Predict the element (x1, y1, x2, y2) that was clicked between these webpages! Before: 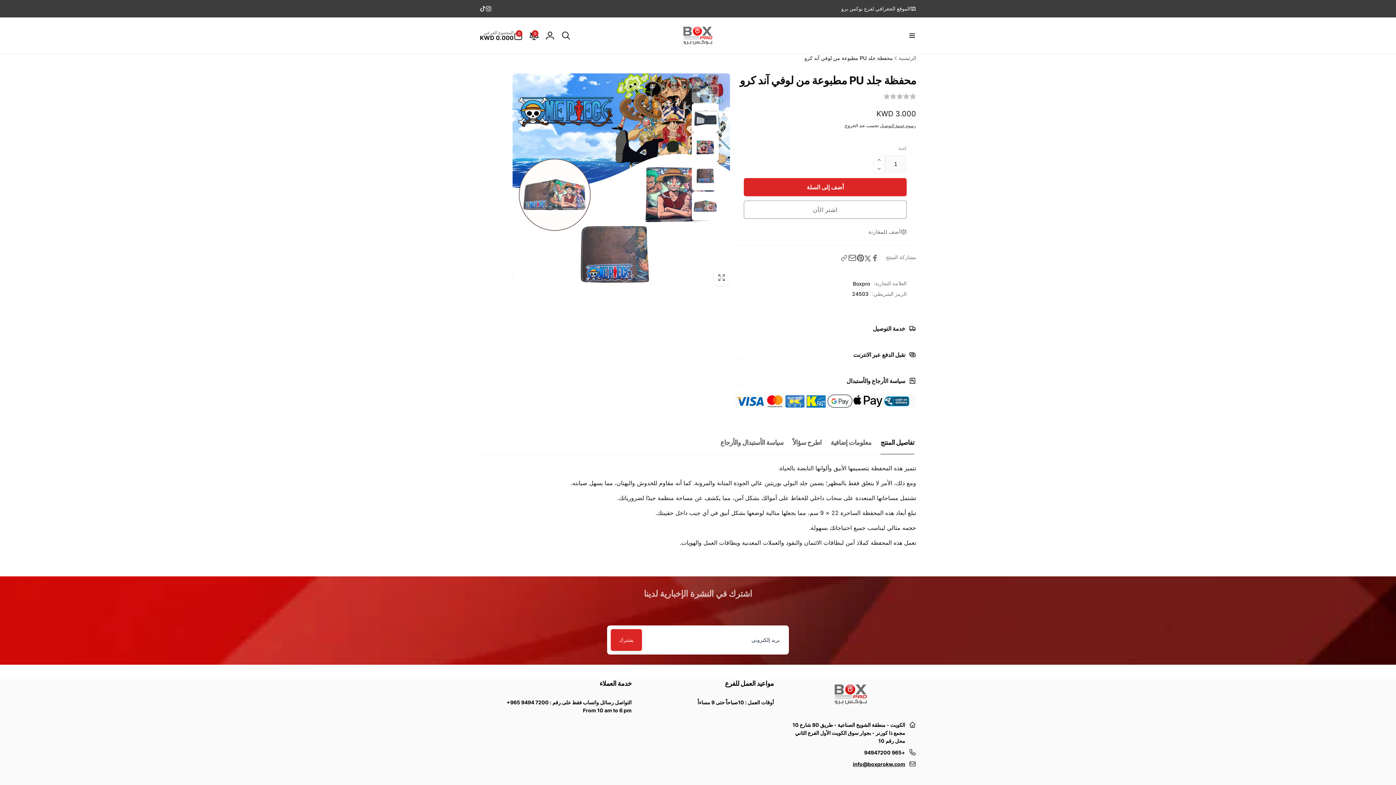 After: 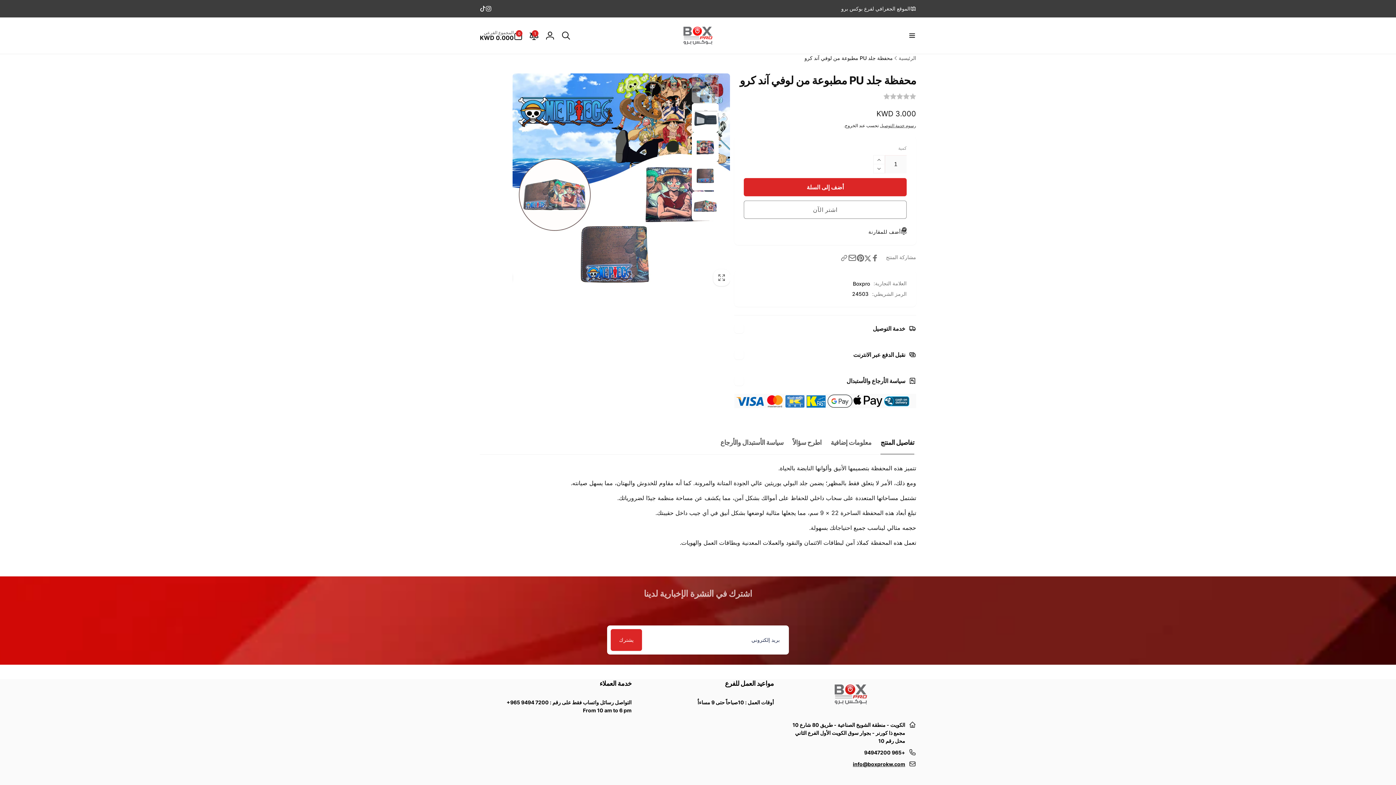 Action: label: أضف للمقارنة bbox: (868, 228, 906, 235)